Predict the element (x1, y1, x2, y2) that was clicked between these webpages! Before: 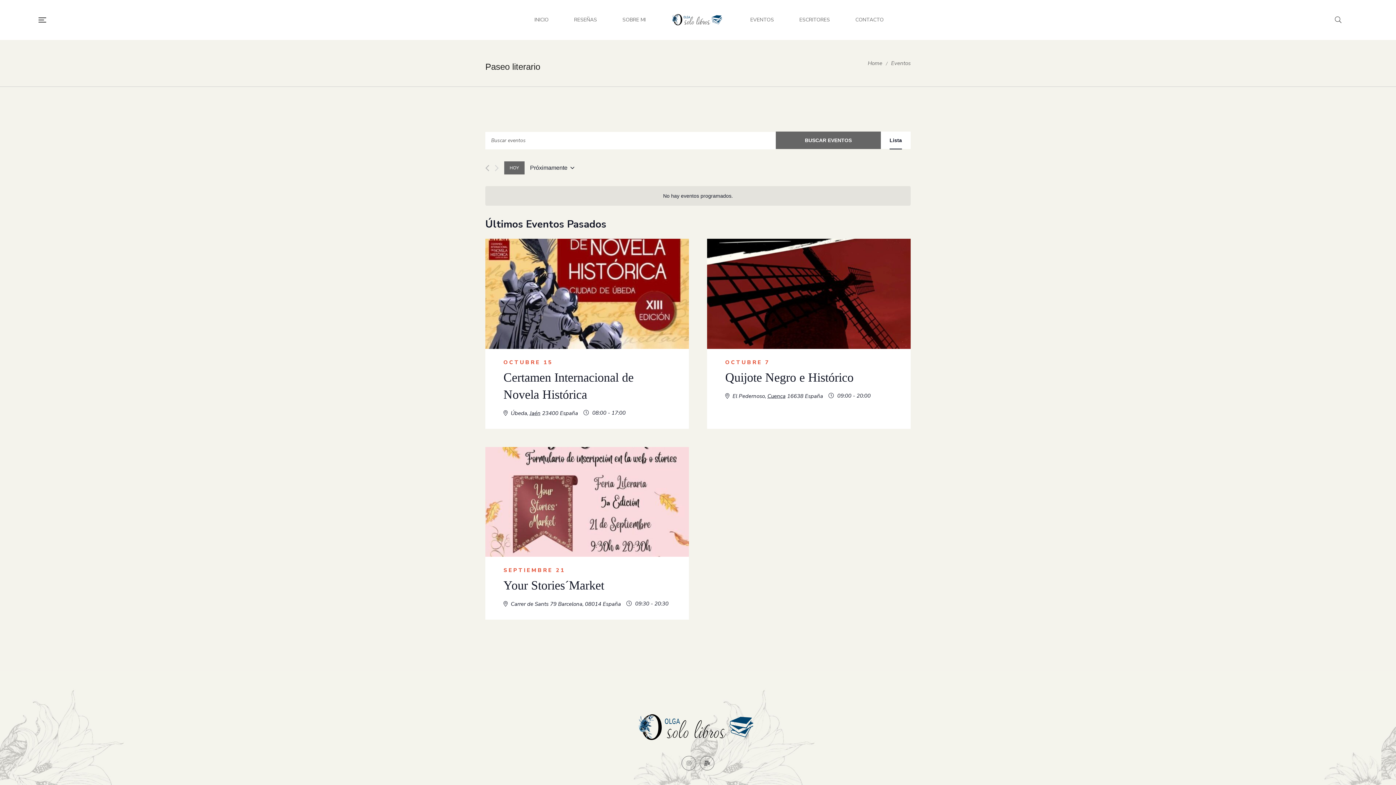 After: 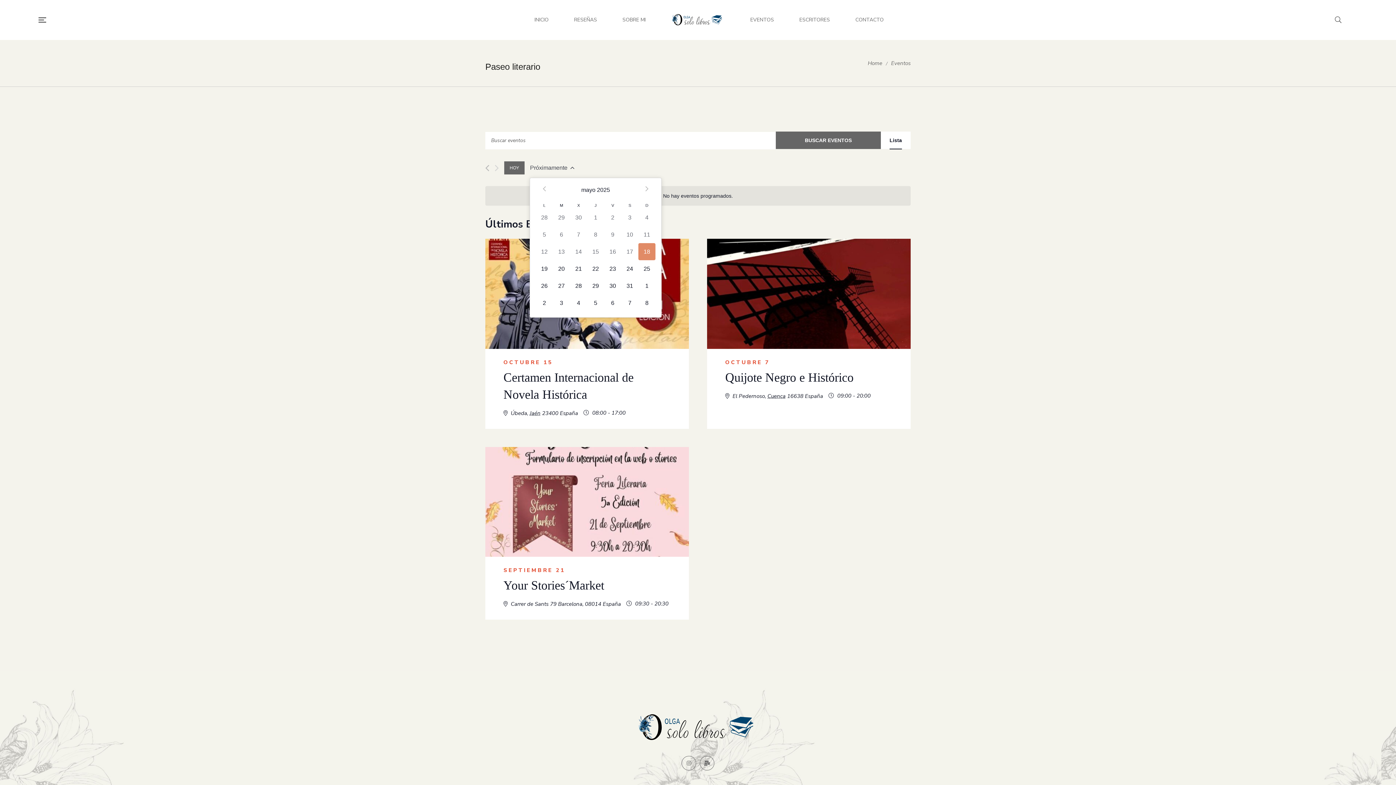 Action: bbox: (530, 164, 574, 172) label: Haz clic para desplegar el selector de fechas